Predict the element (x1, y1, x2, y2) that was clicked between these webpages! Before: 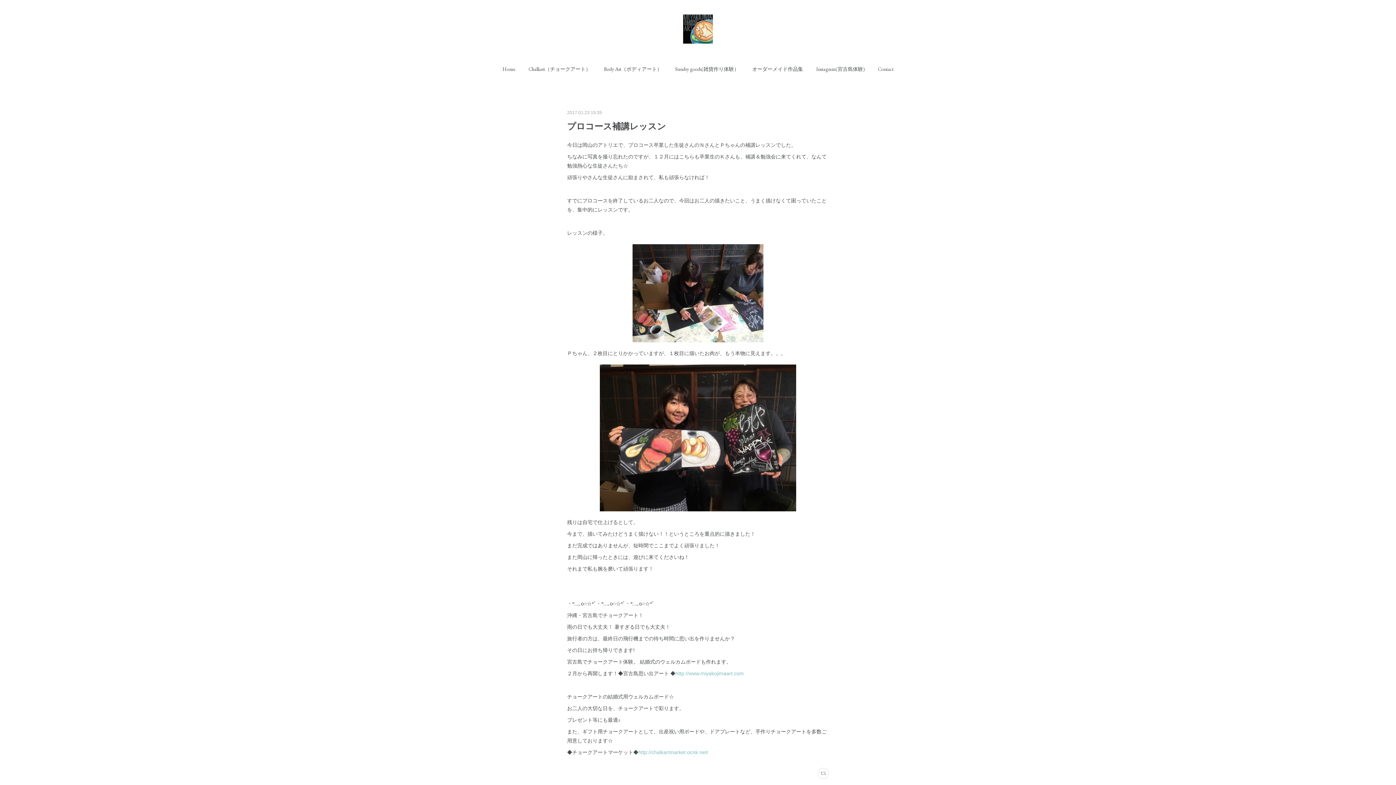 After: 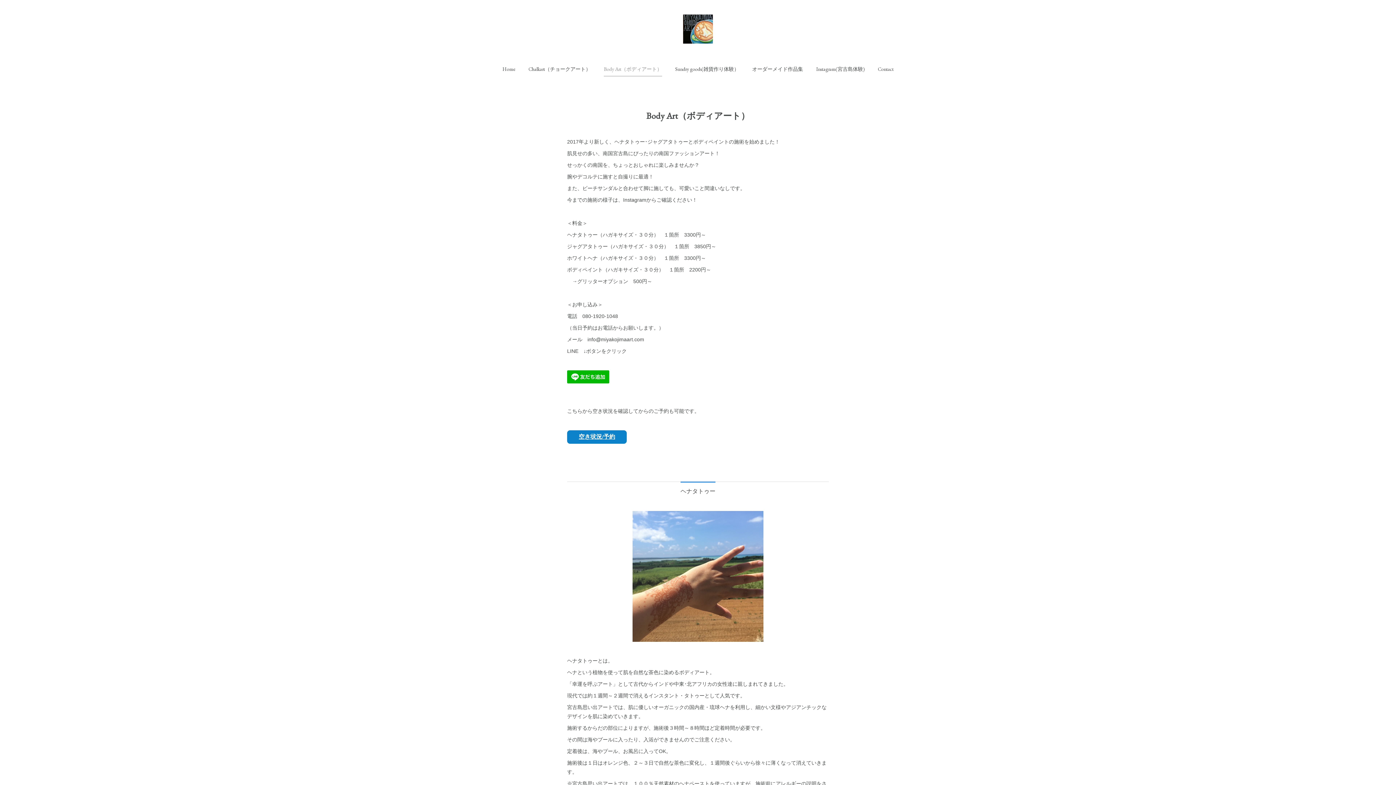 Action: label: Body Art（ボディアート） bbox: (604, 61, 662, 76)